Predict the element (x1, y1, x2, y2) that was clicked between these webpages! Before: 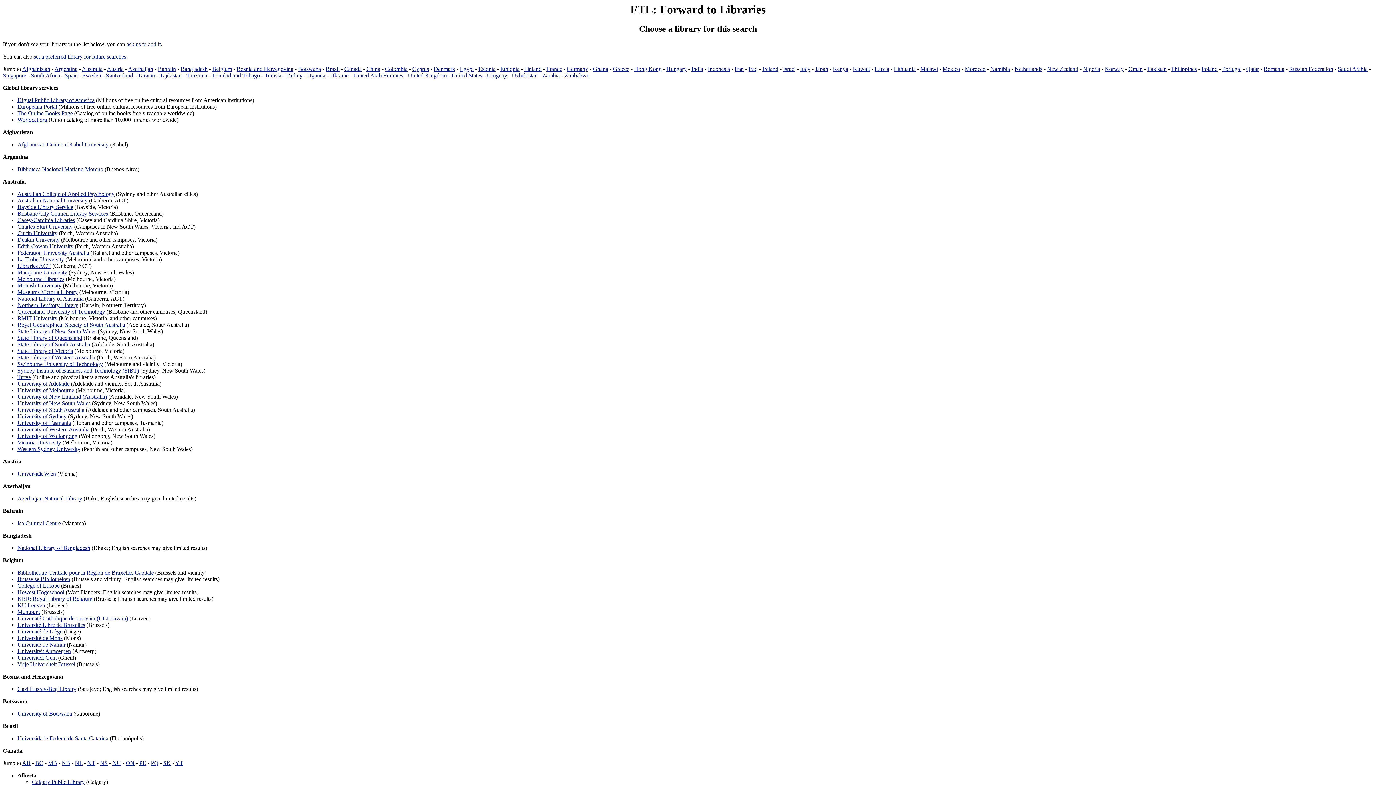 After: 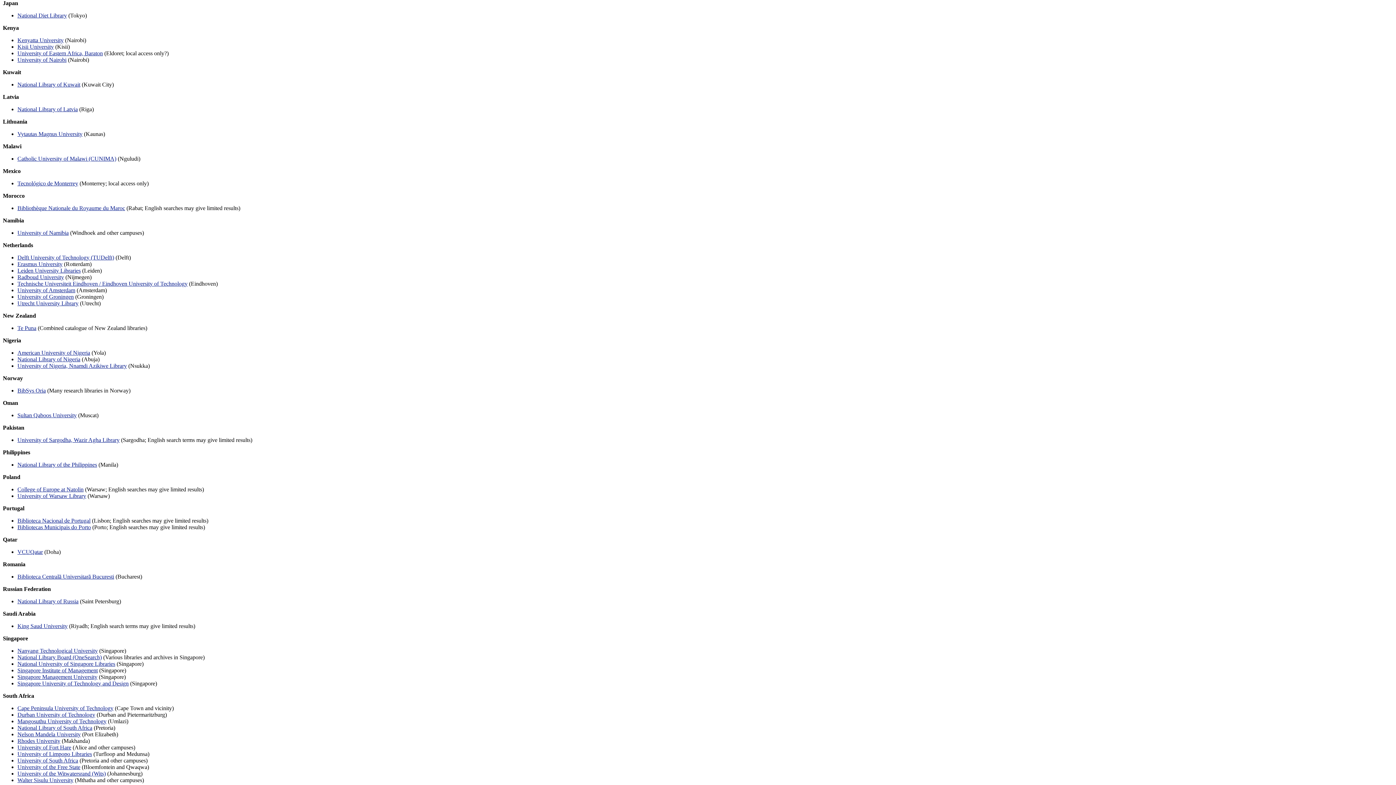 Action: label: Japan bbox: (815, 65, 828, 72)